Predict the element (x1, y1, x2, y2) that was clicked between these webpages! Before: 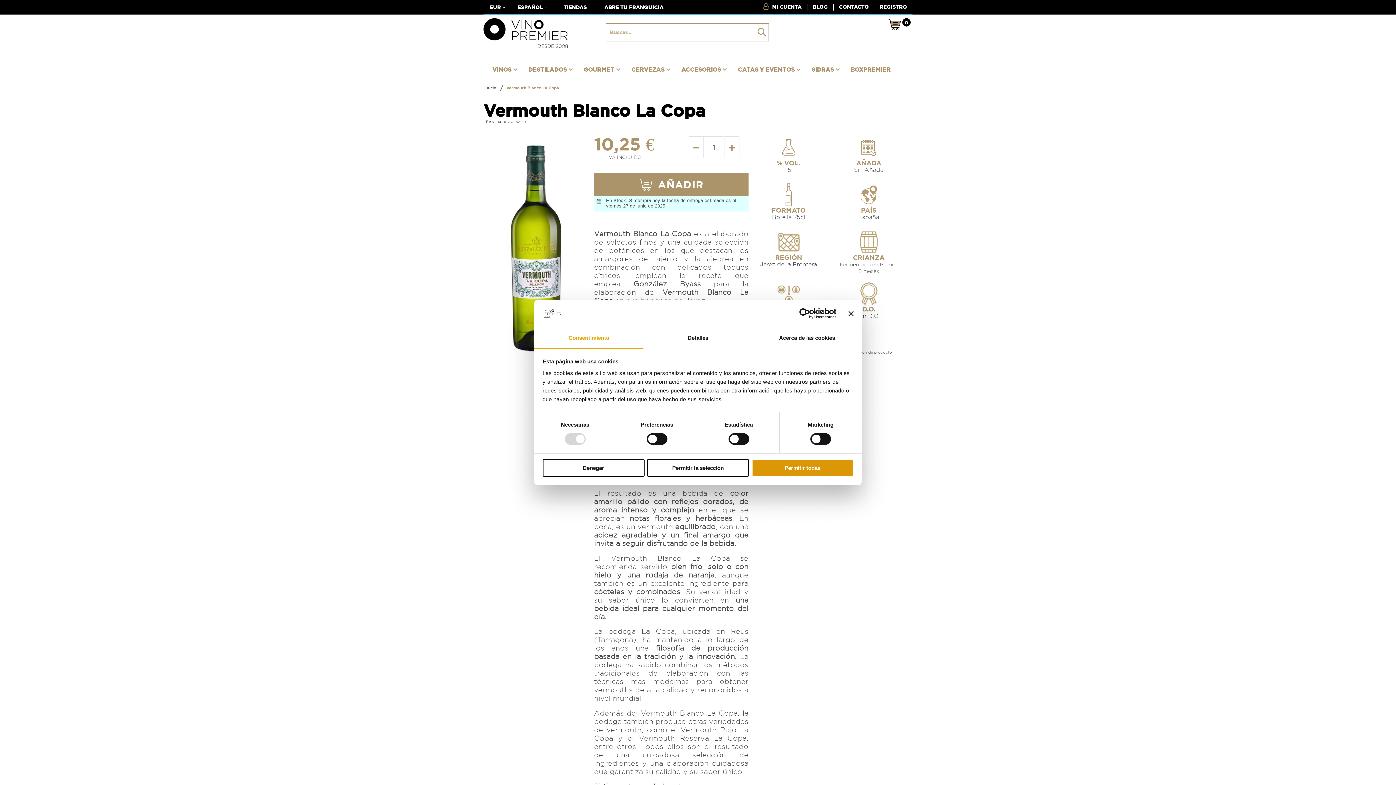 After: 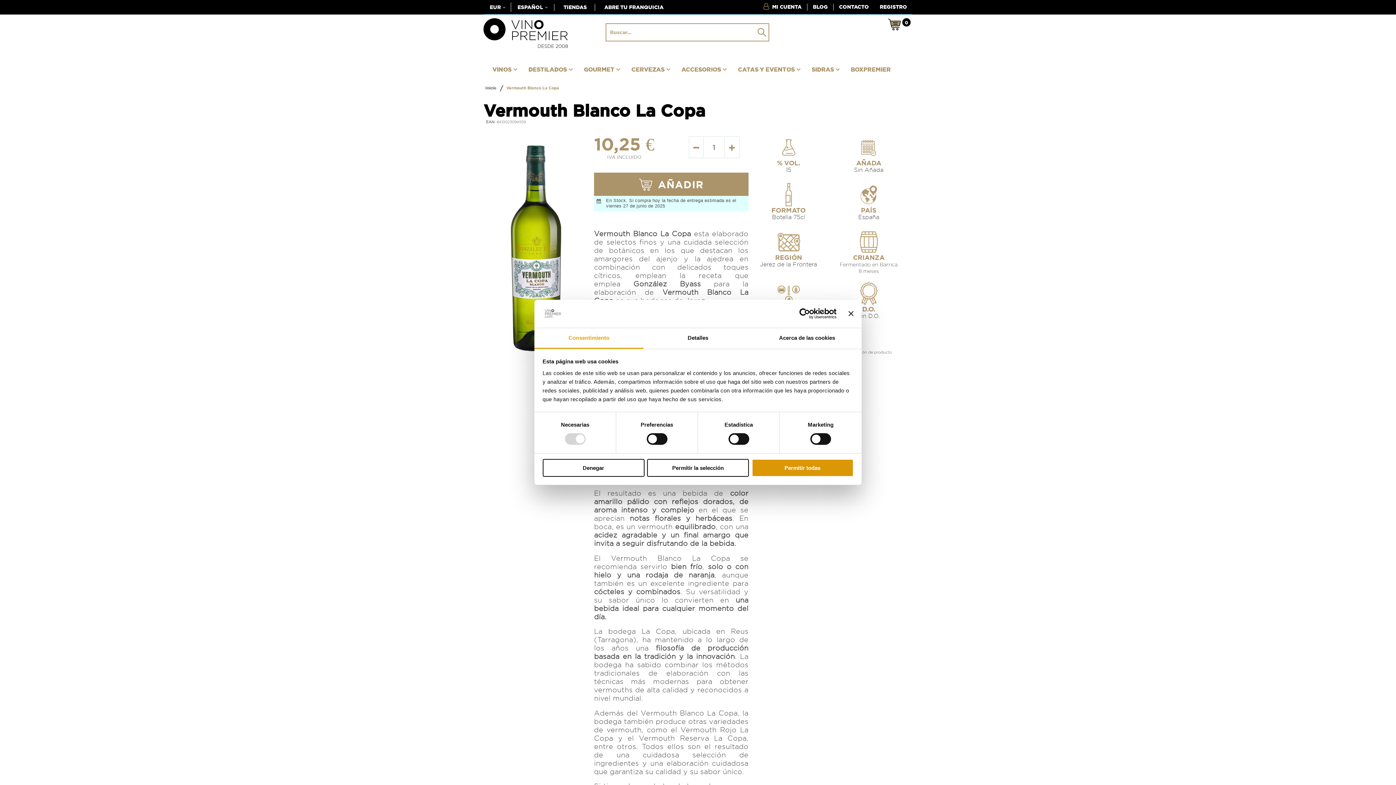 Action: label: Cookiebot - opens in a new window bbox: (773, 308, 836, 319)